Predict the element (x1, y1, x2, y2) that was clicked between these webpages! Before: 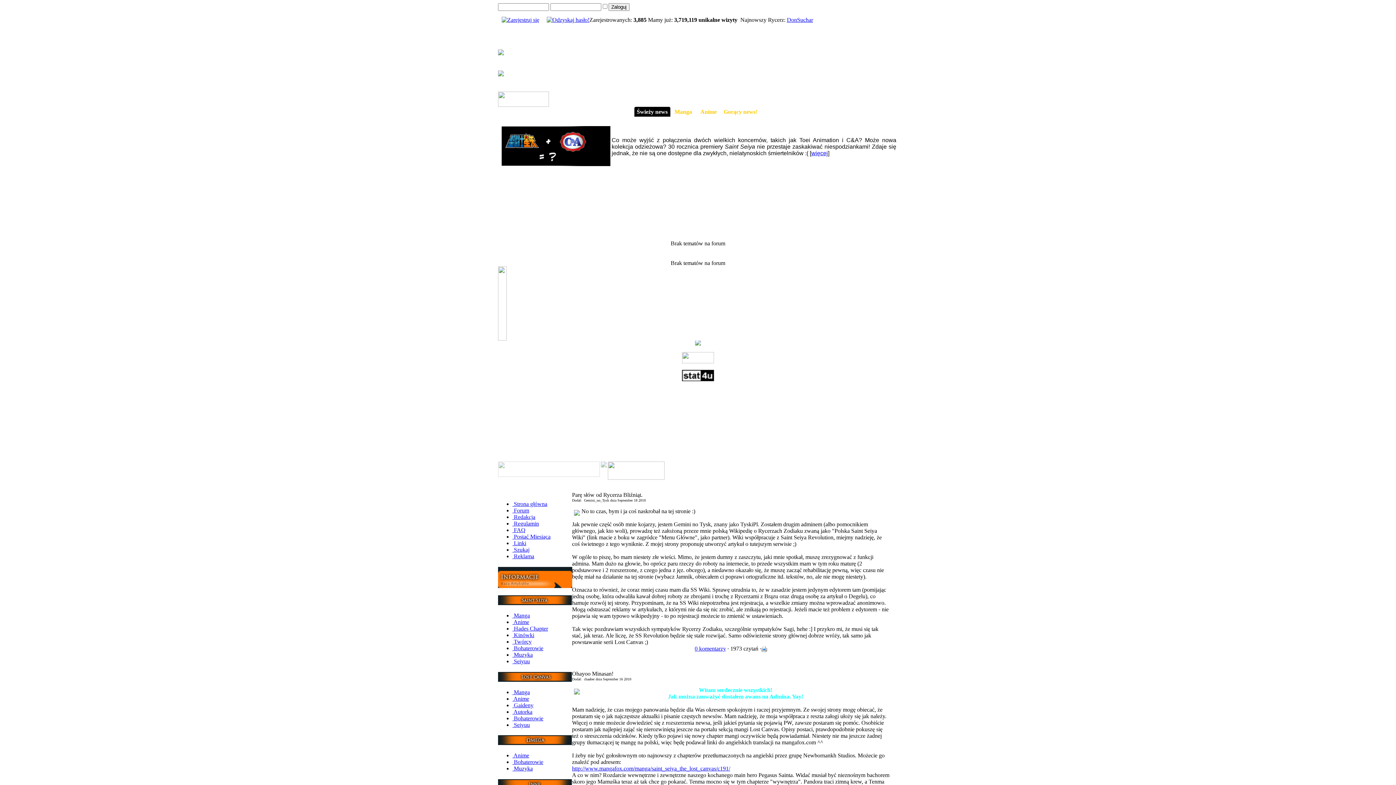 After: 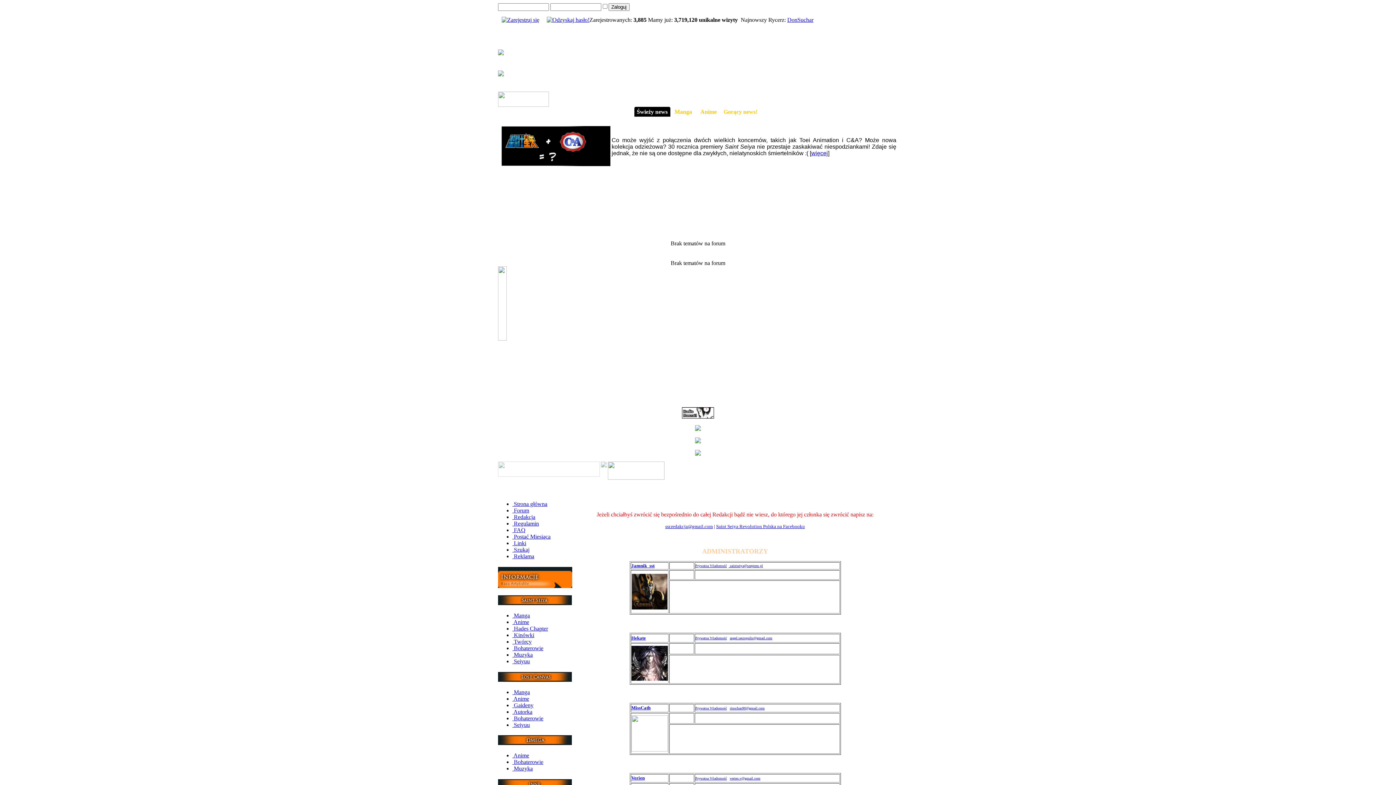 Action: bbox: (498, 71, 503, 77)